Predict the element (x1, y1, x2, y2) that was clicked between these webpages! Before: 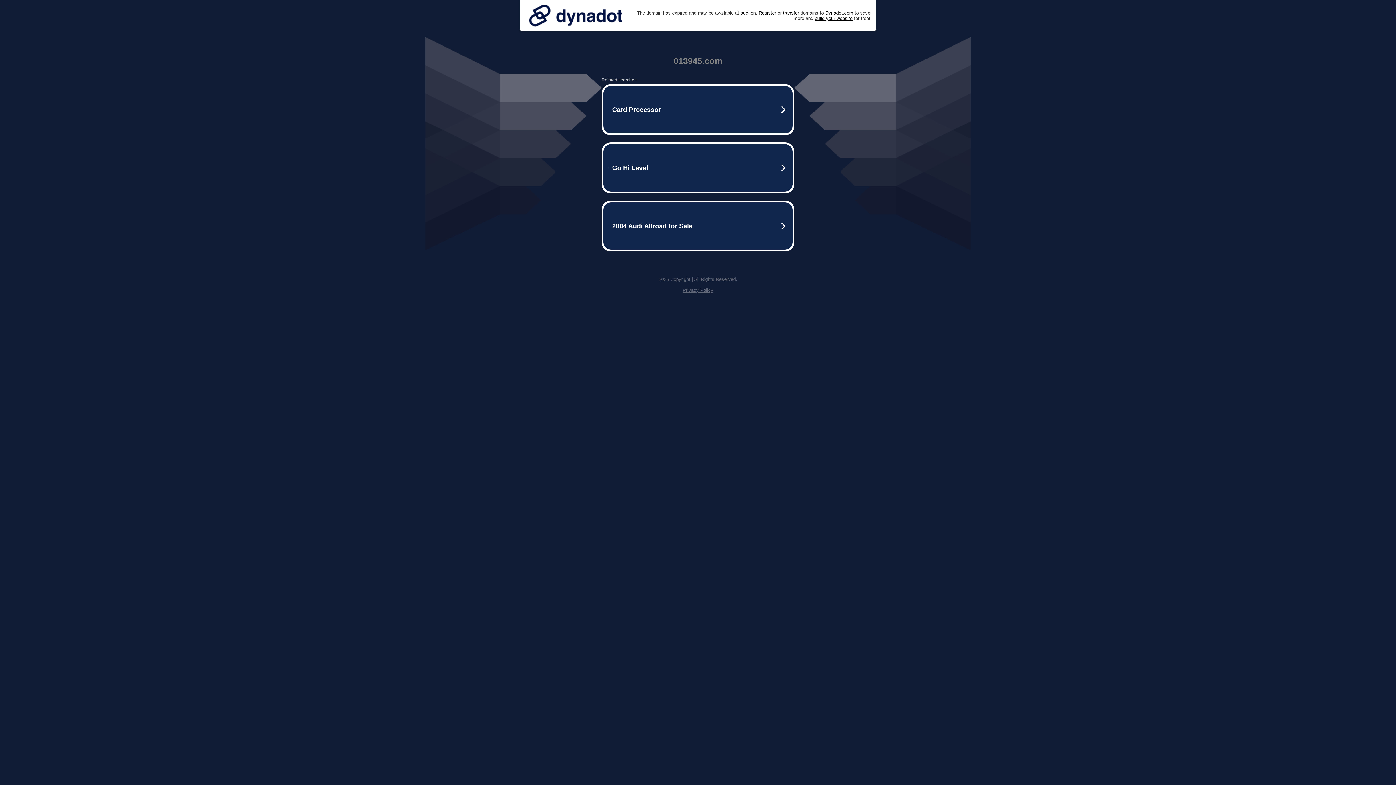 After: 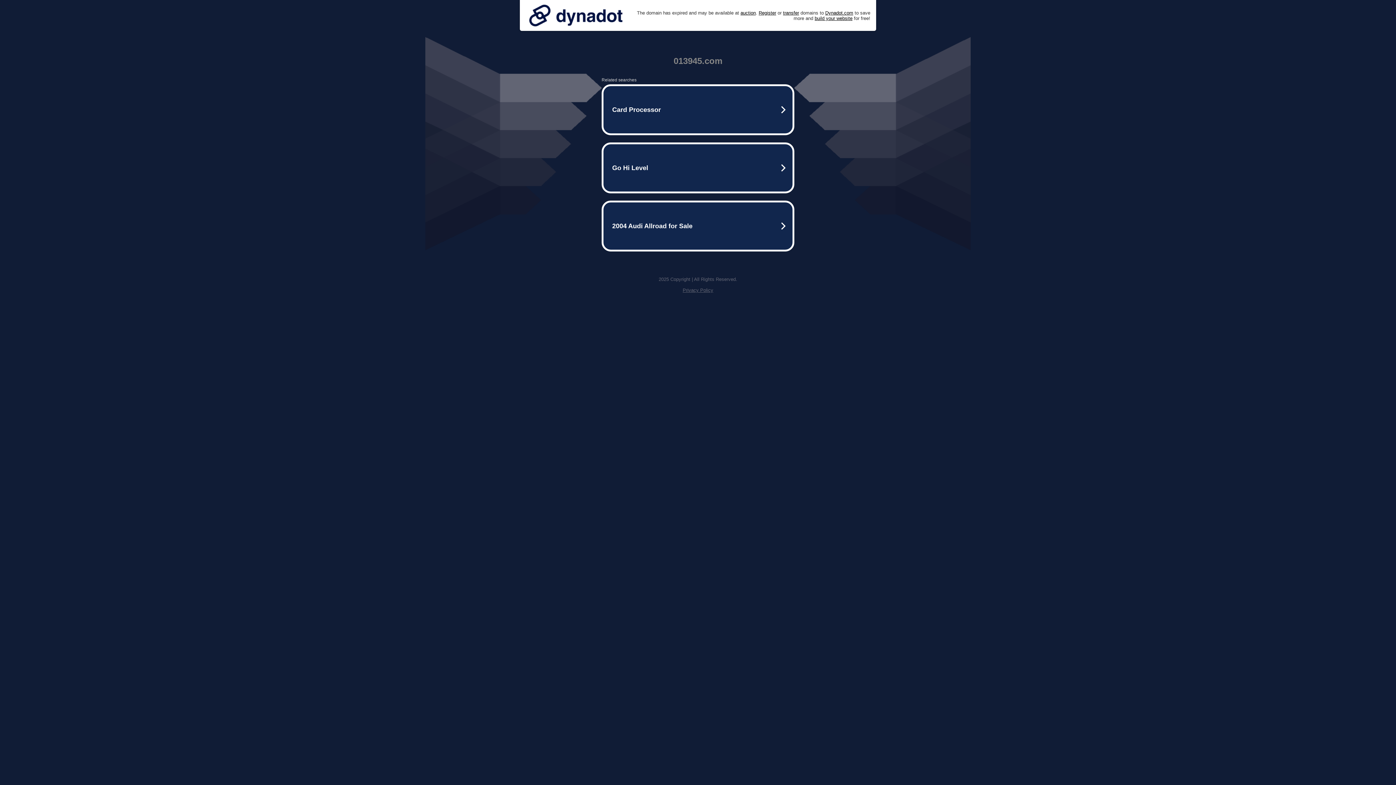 Action: bbox: (525, 0, 626, 30)